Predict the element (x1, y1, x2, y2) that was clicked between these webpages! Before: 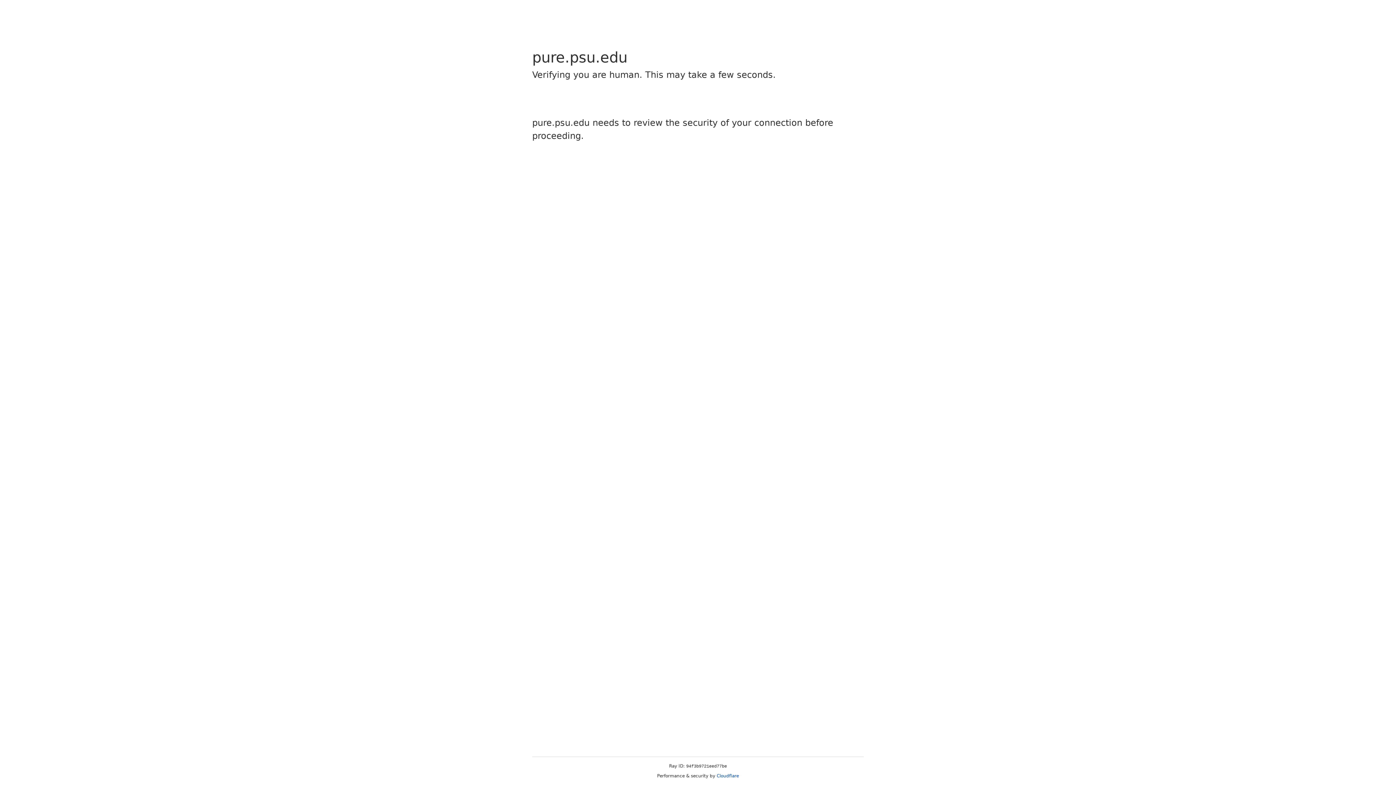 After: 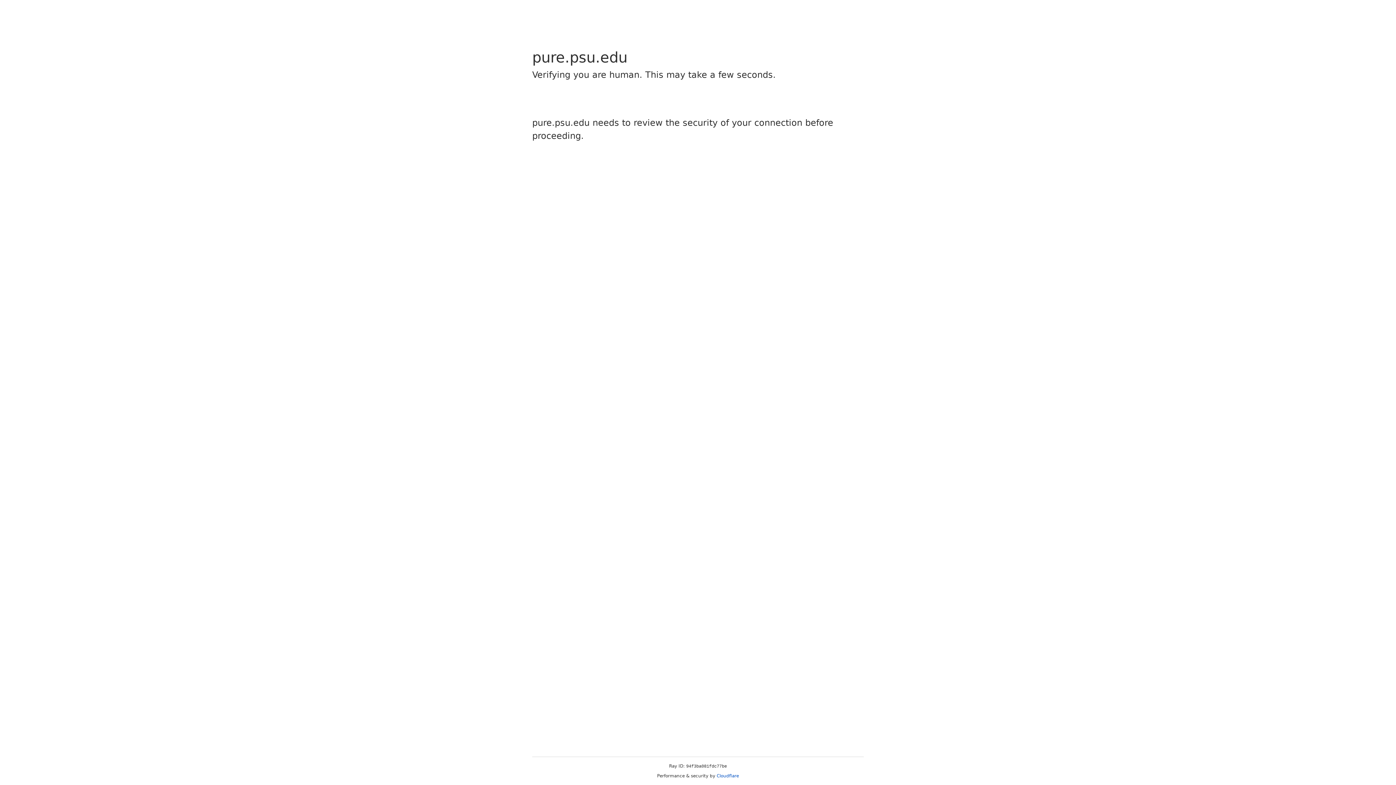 Action: bbox: (716, 773, 739, 778) label: Cloudflare